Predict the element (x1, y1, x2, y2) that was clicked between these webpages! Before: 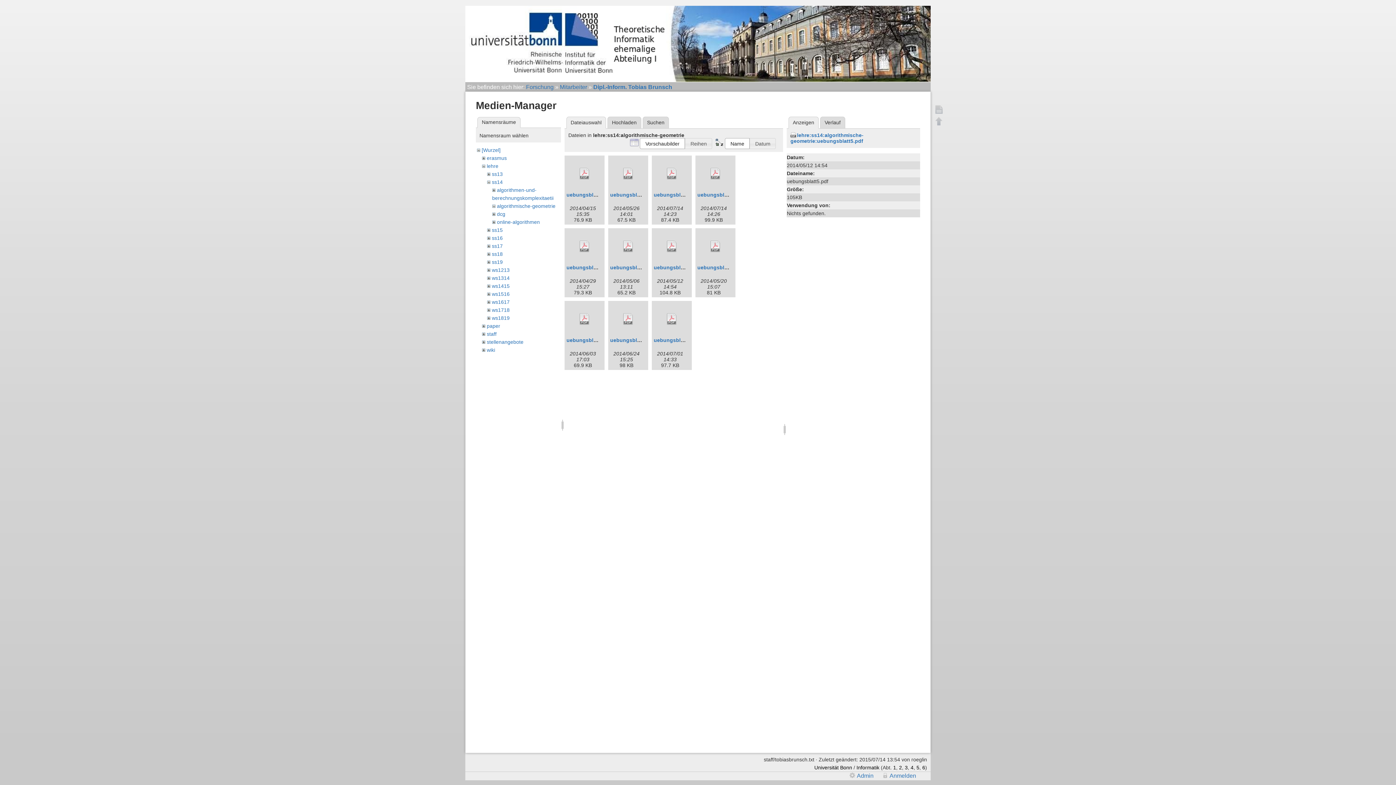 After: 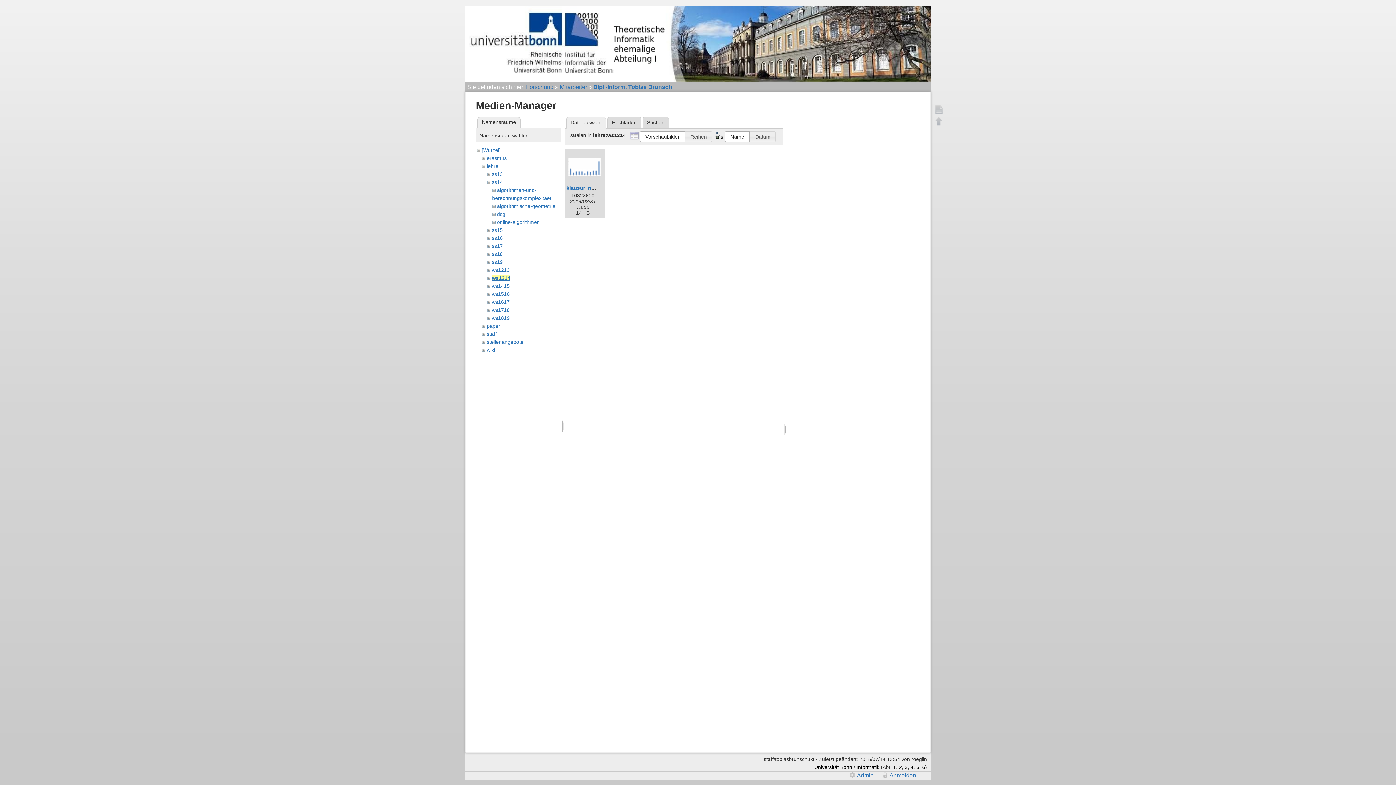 Action: bbox: (491, 275, 509, 280) label: ws1314